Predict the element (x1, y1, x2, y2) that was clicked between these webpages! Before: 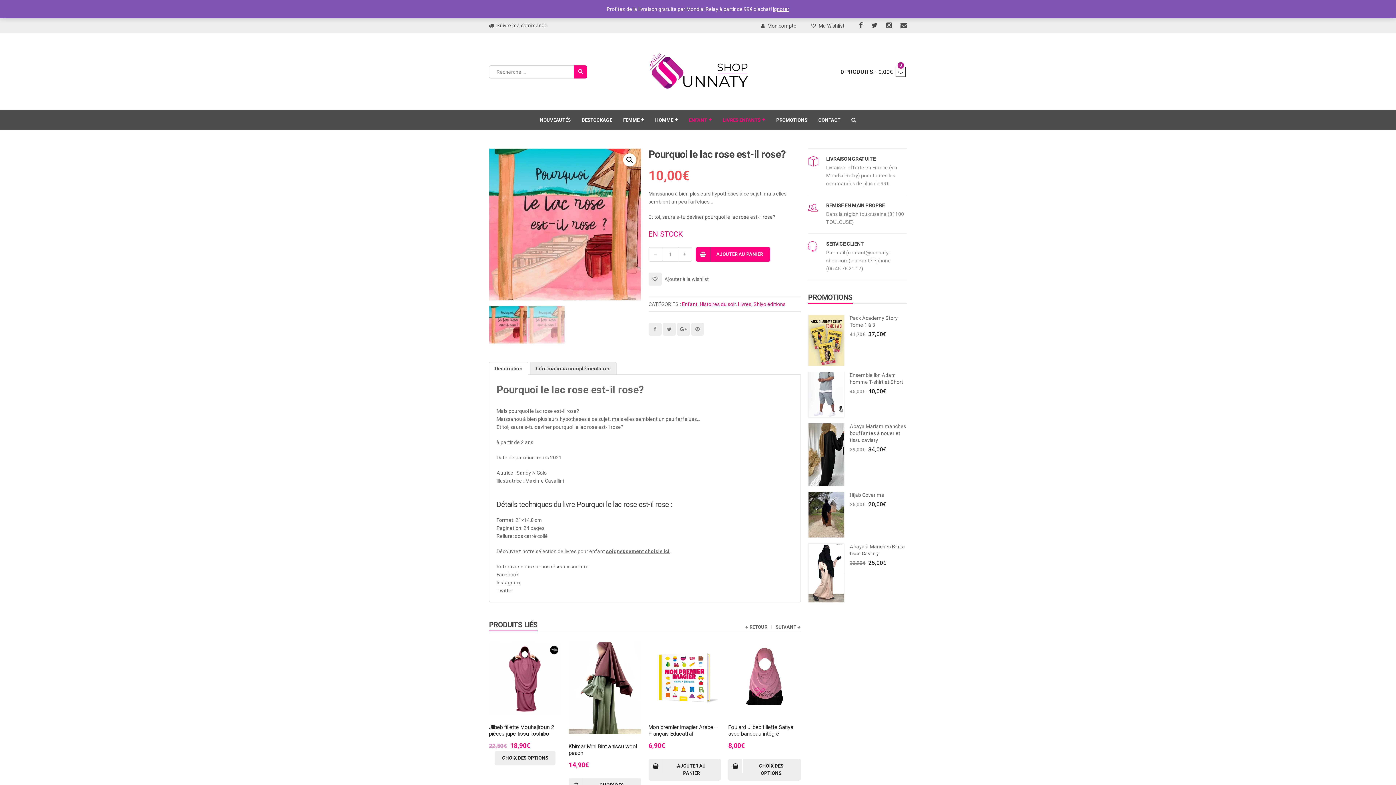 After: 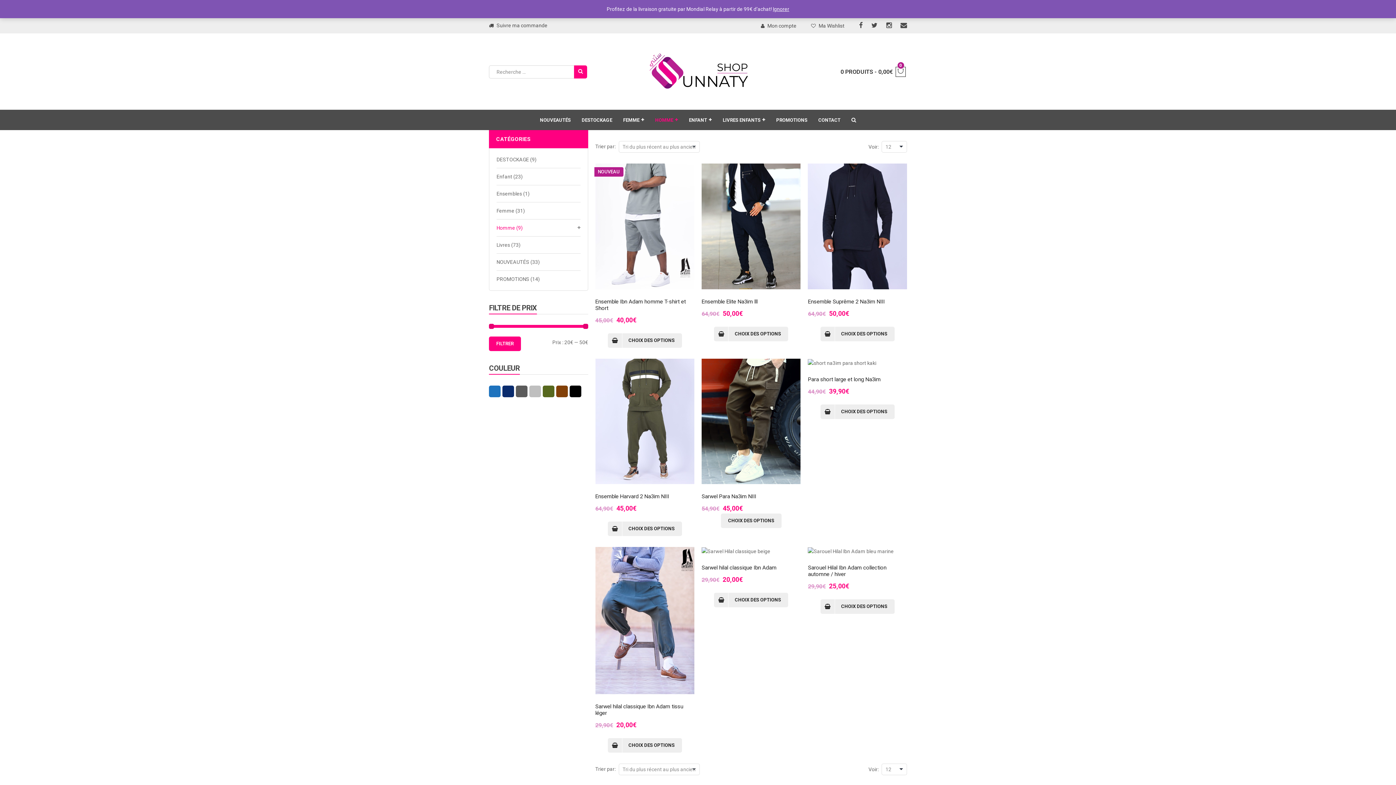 Action: label: HOMME bbox: (655, 117, 678, 122)